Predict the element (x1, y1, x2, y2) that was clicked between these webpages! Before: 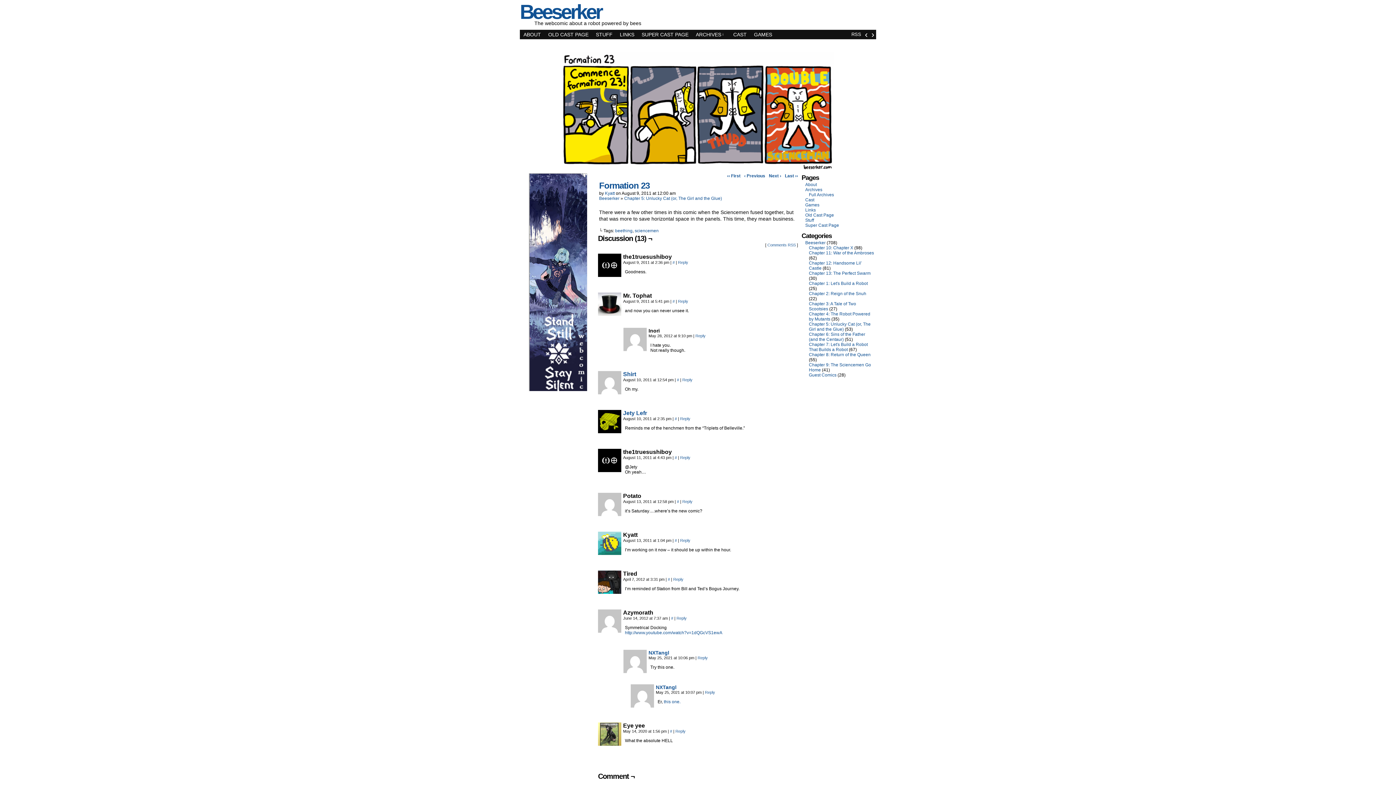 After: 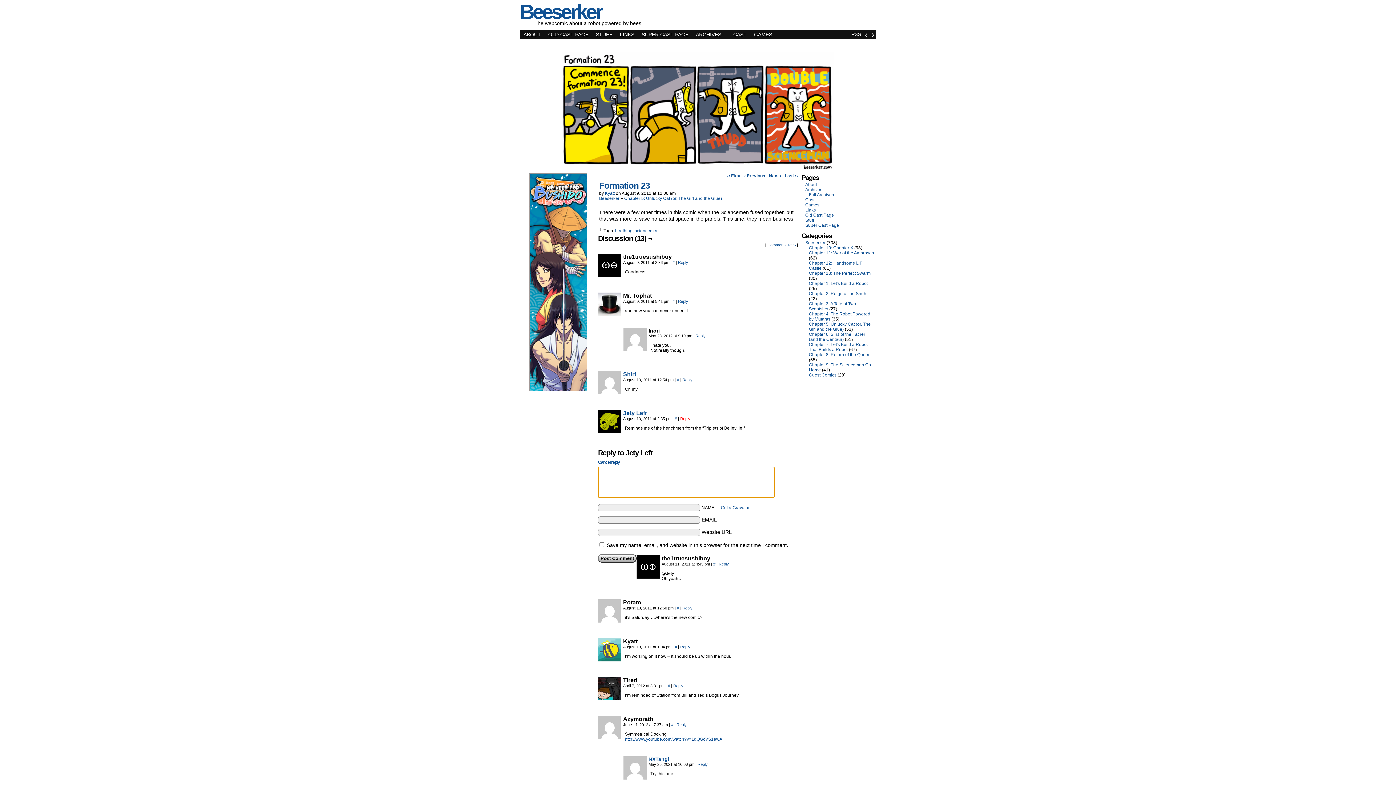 Action: label: Reply to Jety Lefr bbox: (680, 416, 690, 421)